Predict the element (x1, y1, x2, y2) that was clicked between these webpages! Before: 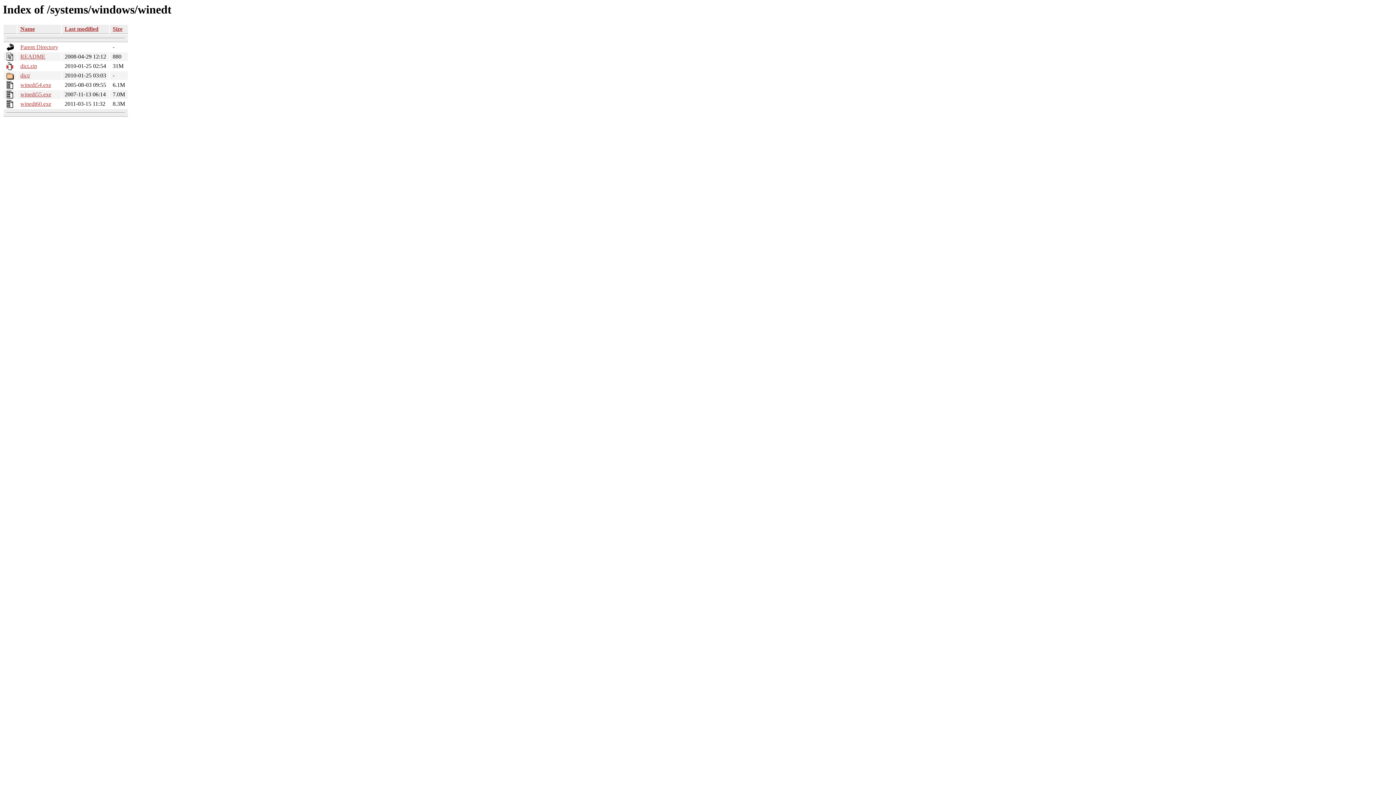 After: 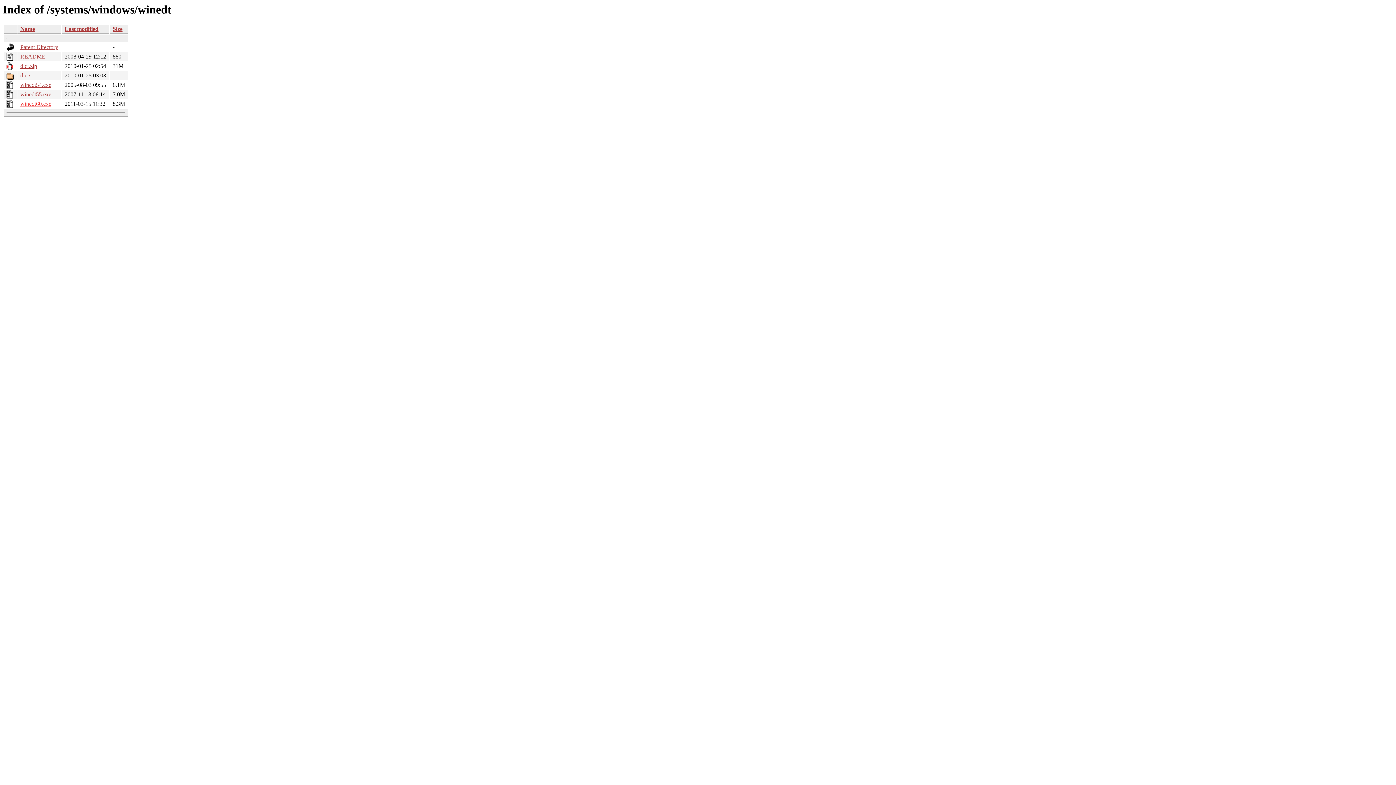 Action: label: winedt60.exe bbox: (20, 100, 51, 107)